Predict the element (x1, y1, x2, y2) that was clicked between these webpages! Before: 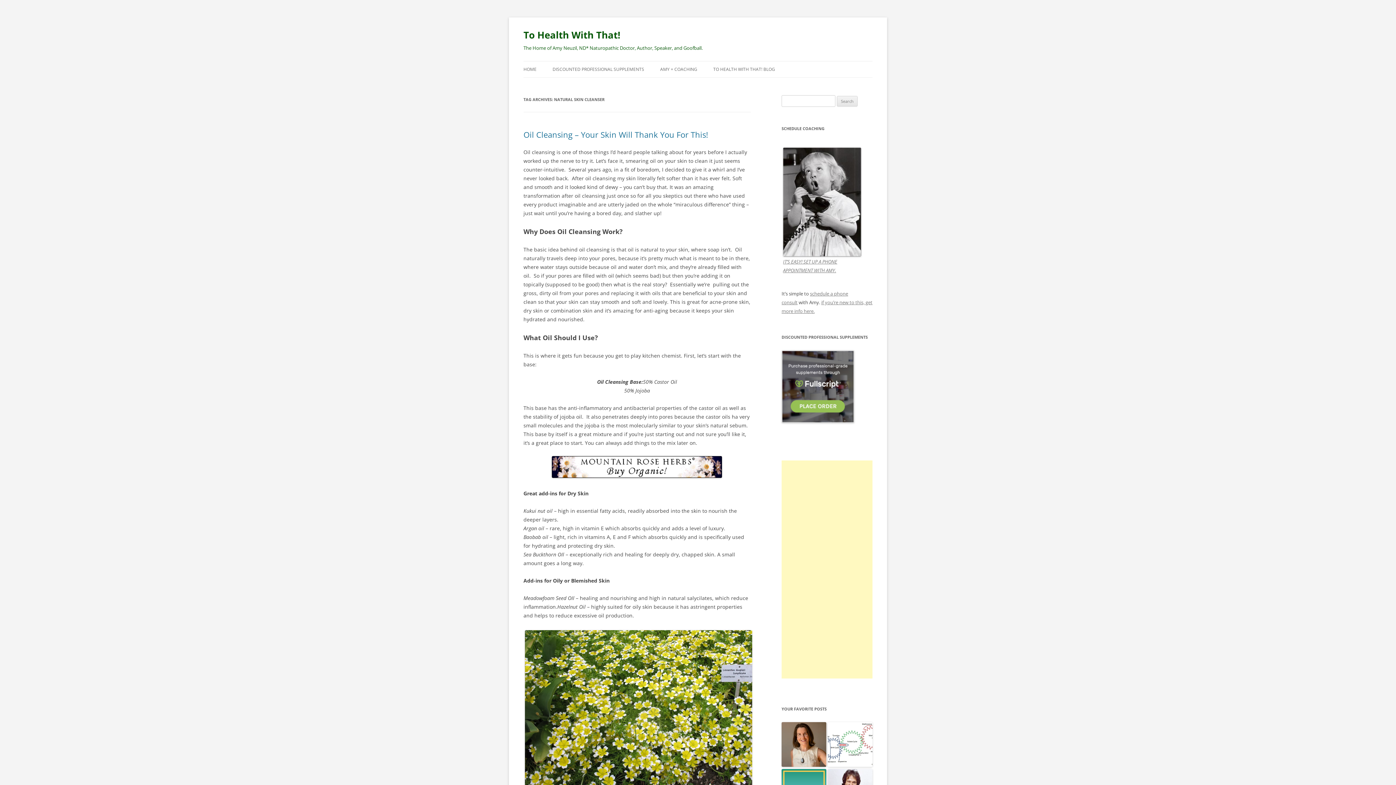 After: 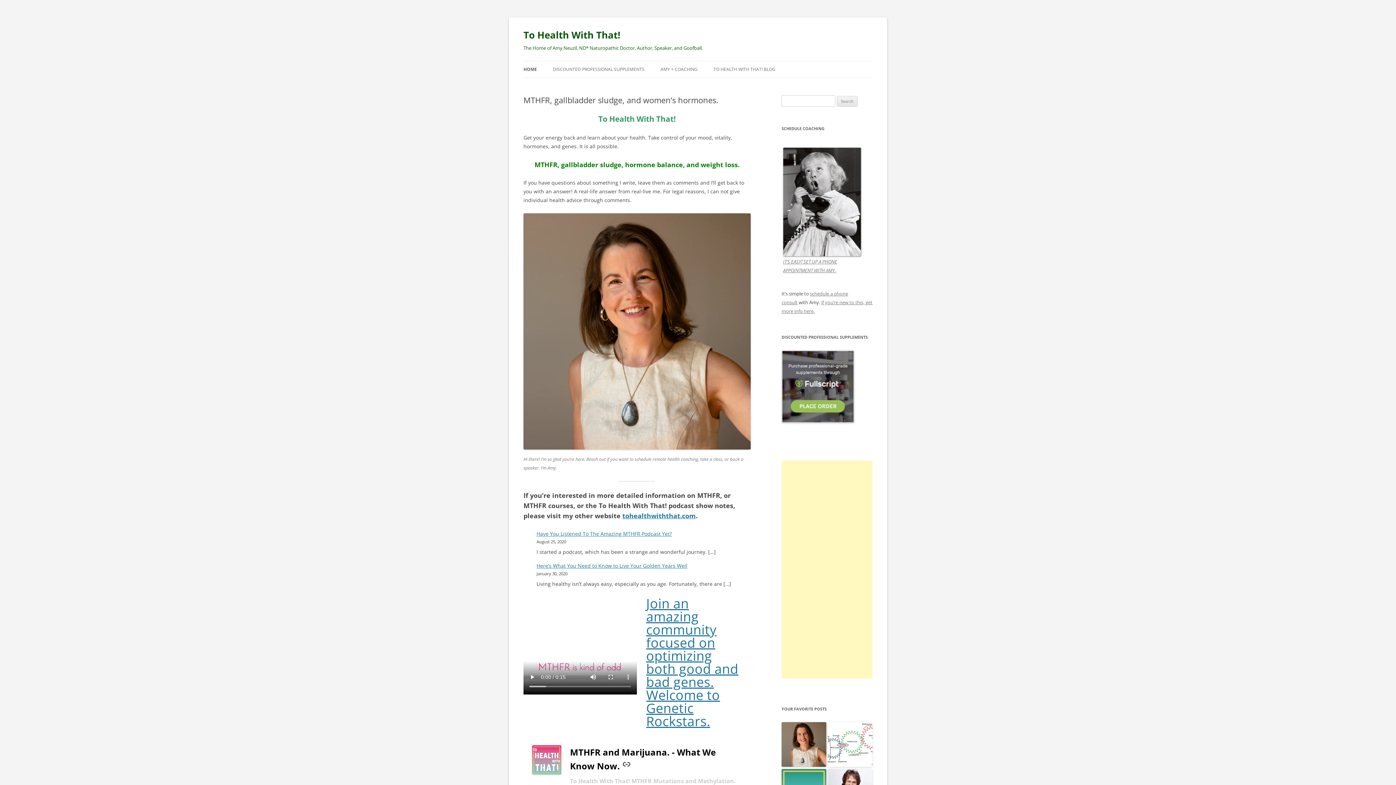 Action: bbox: (523, 26, 620, 43) label: To Health With That!